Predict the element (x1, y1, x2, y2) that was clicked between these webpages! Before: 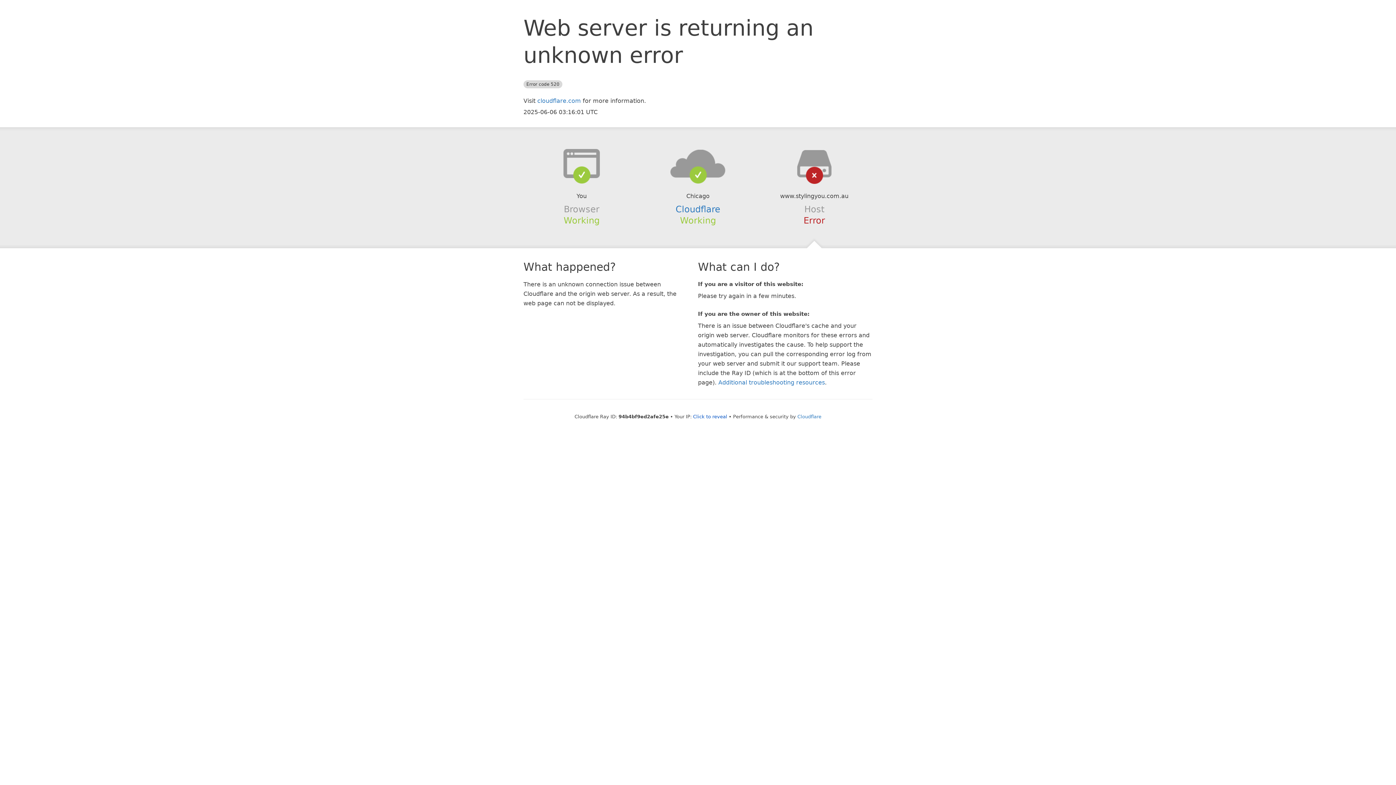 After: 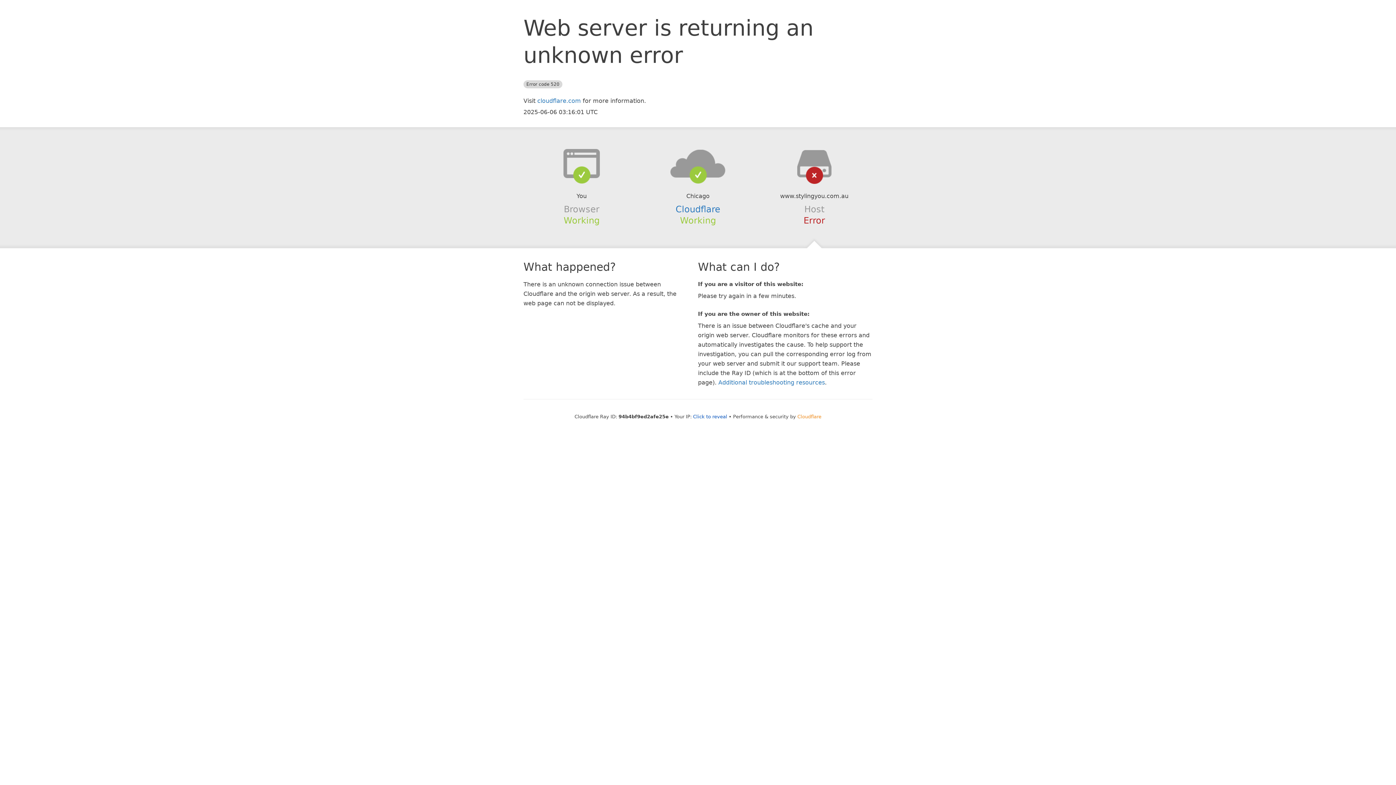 Action: bbox: (797, 414, 821, 419) label: Cloudflare